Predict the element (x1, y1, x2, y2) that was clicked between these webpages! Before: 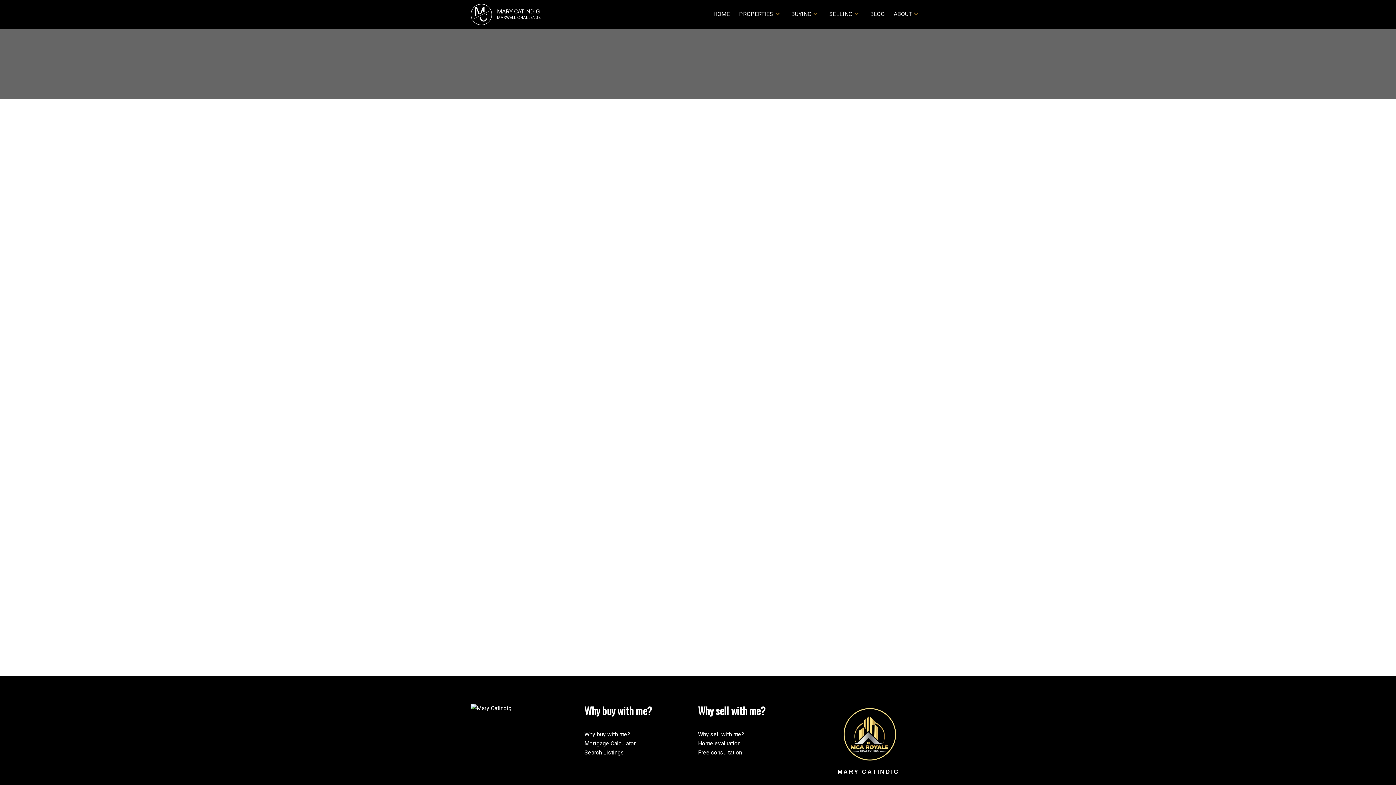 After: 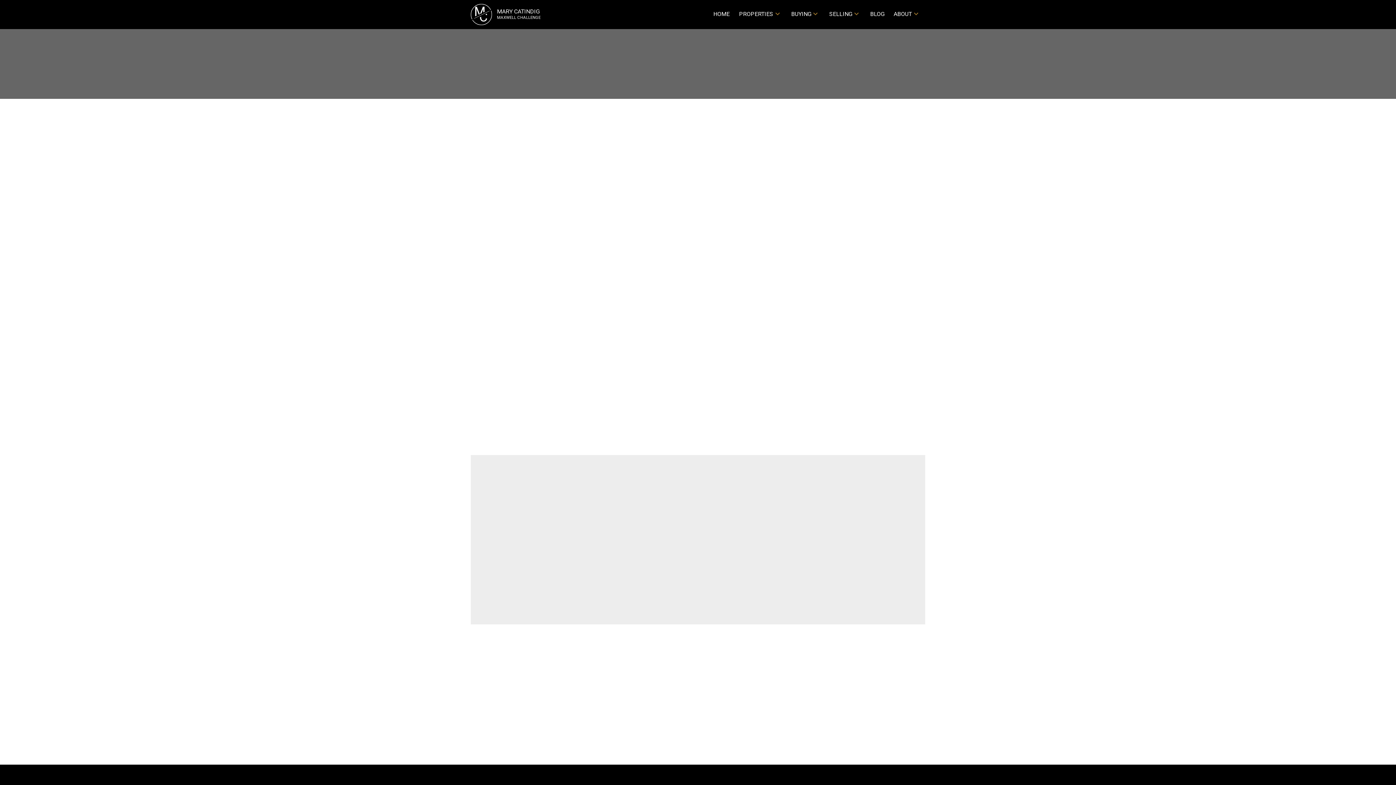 Action: label: Why buy with me? bbox: (584, 731, 630, 738)